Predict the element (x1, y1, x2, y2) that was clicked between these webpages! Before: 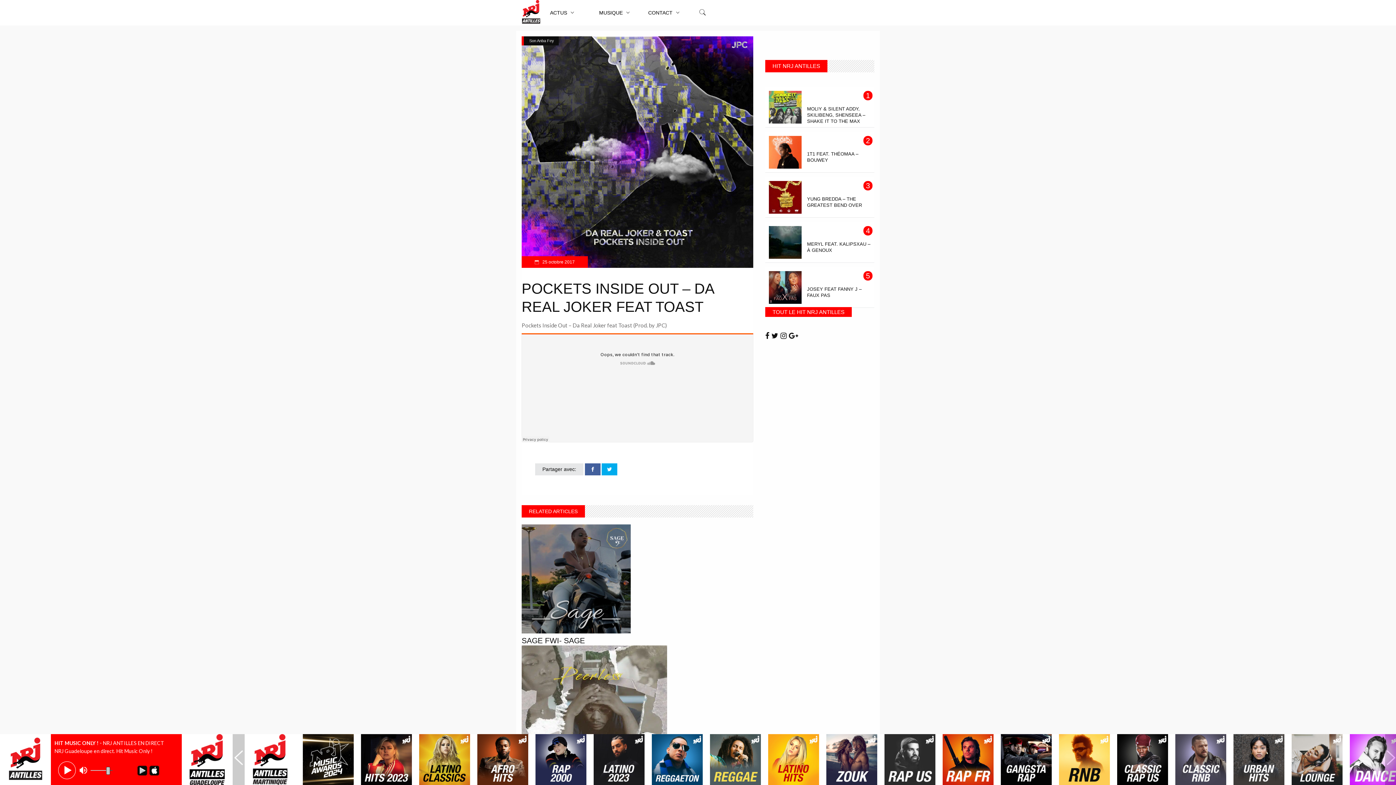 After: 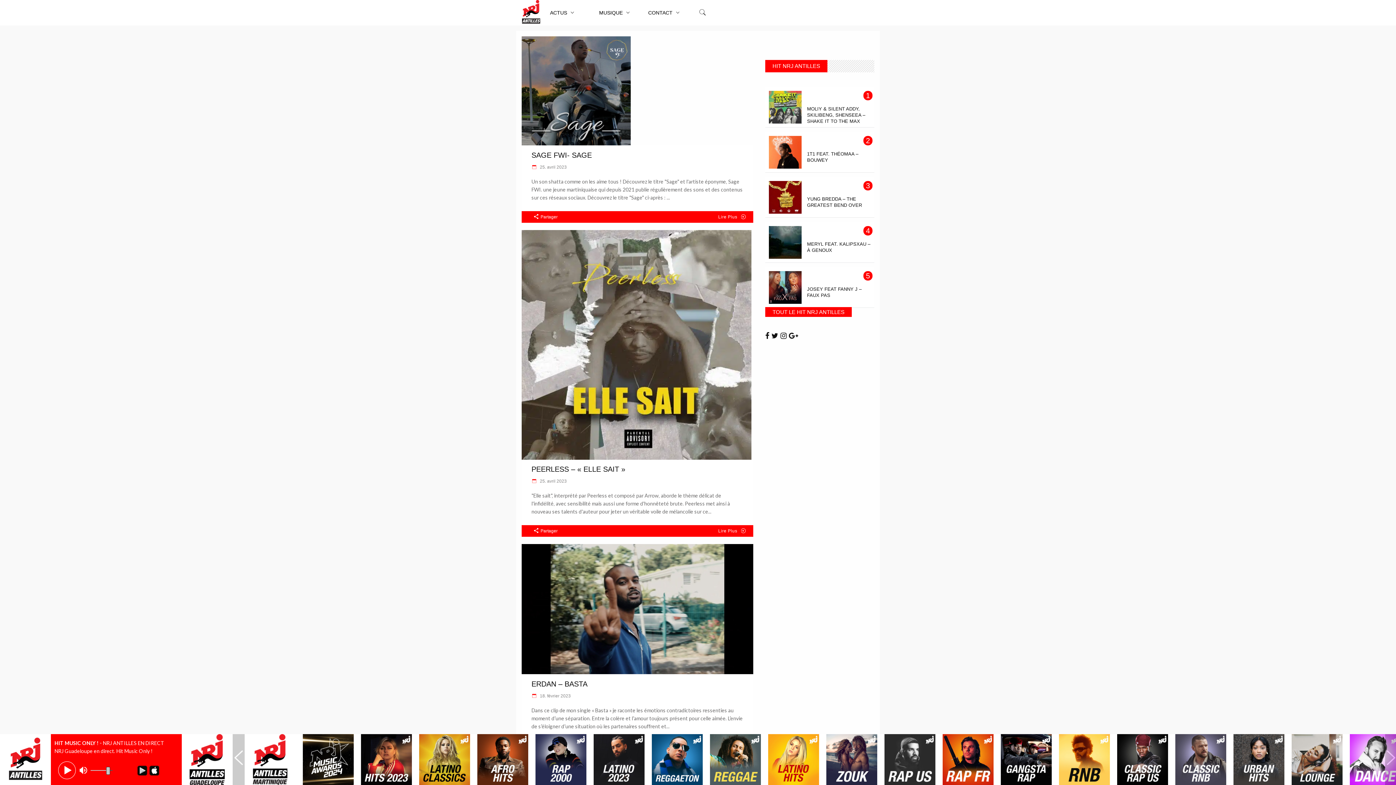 Action: label: Son Anba Fey bbox: (529, 36, 554, 45)